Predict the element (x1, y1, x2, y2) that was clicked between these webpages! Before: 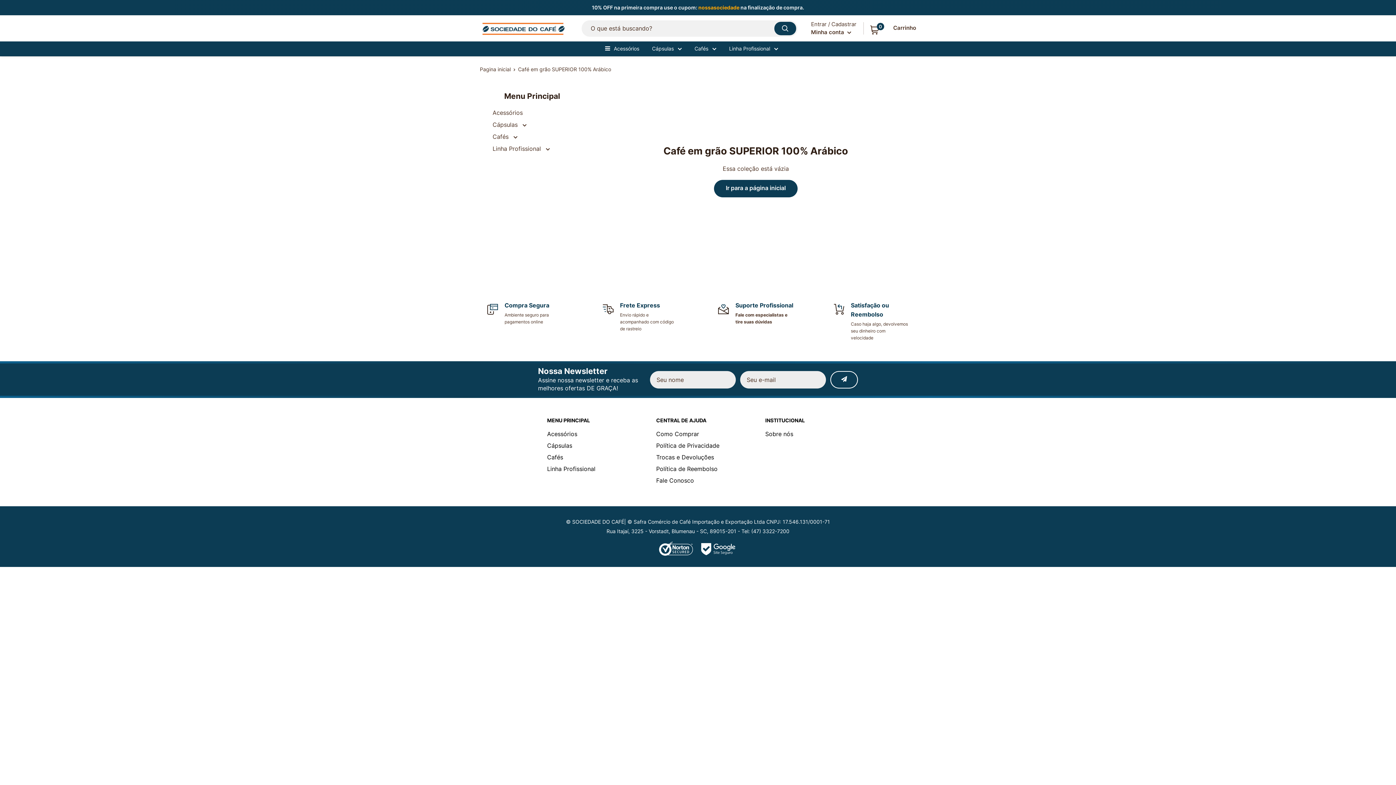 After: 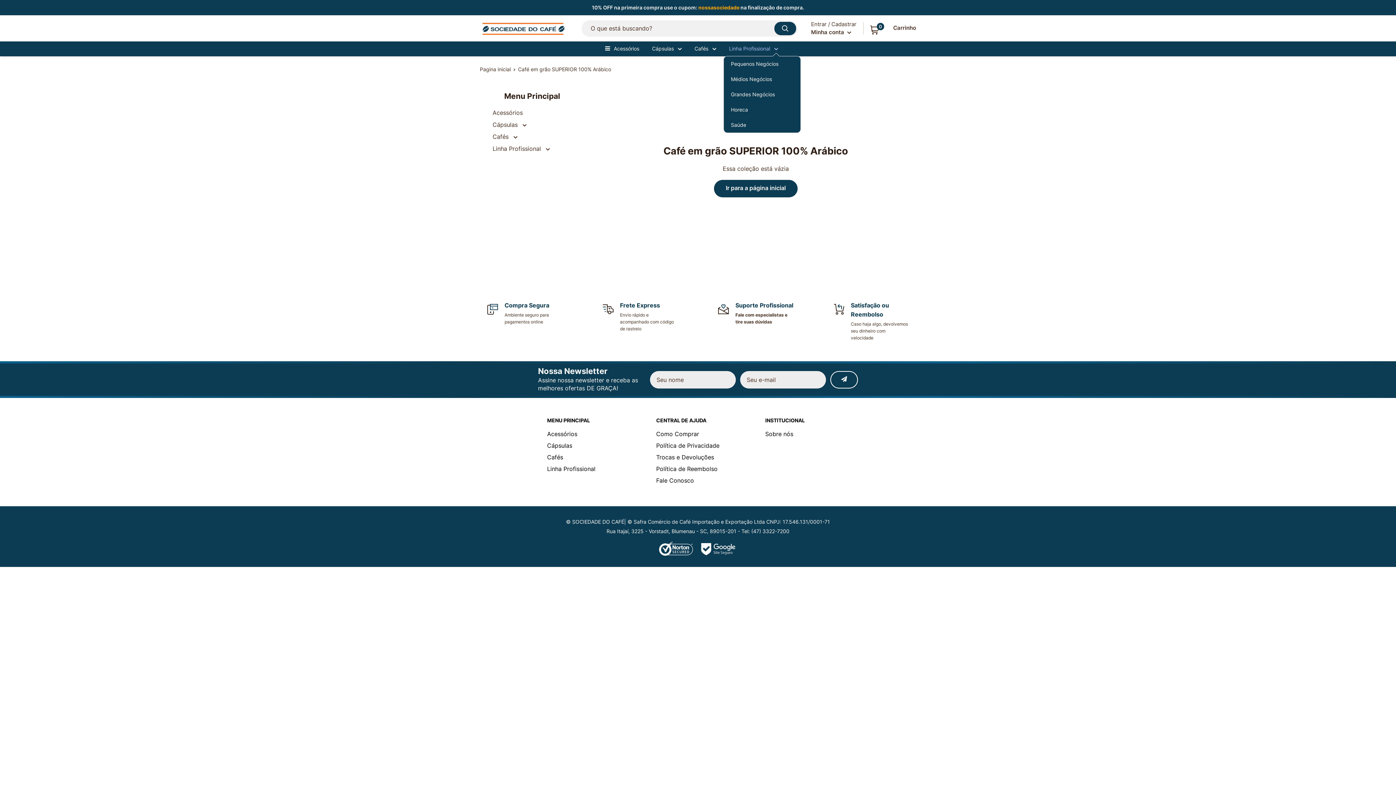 Action: label: Linha Profissional bbox: (729, 44, 778, 53)